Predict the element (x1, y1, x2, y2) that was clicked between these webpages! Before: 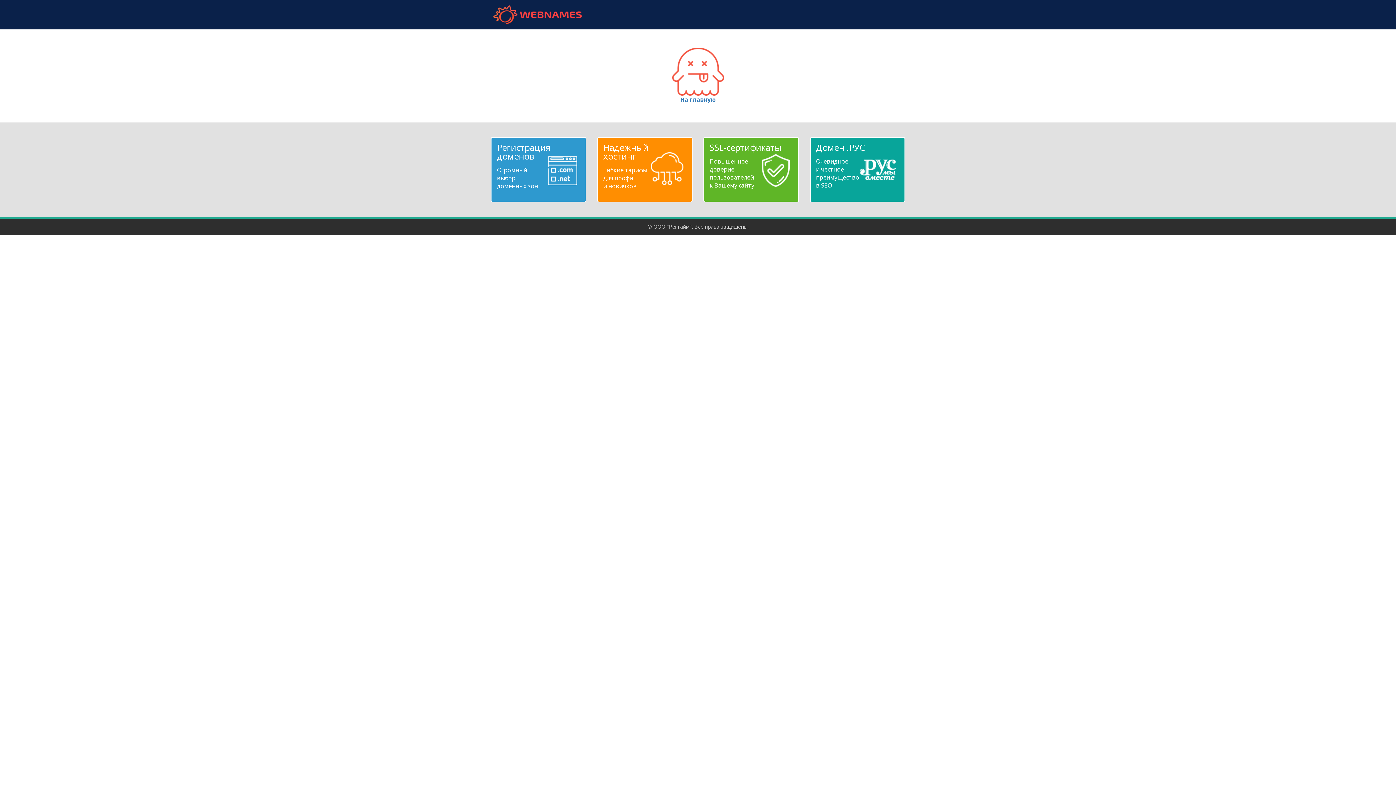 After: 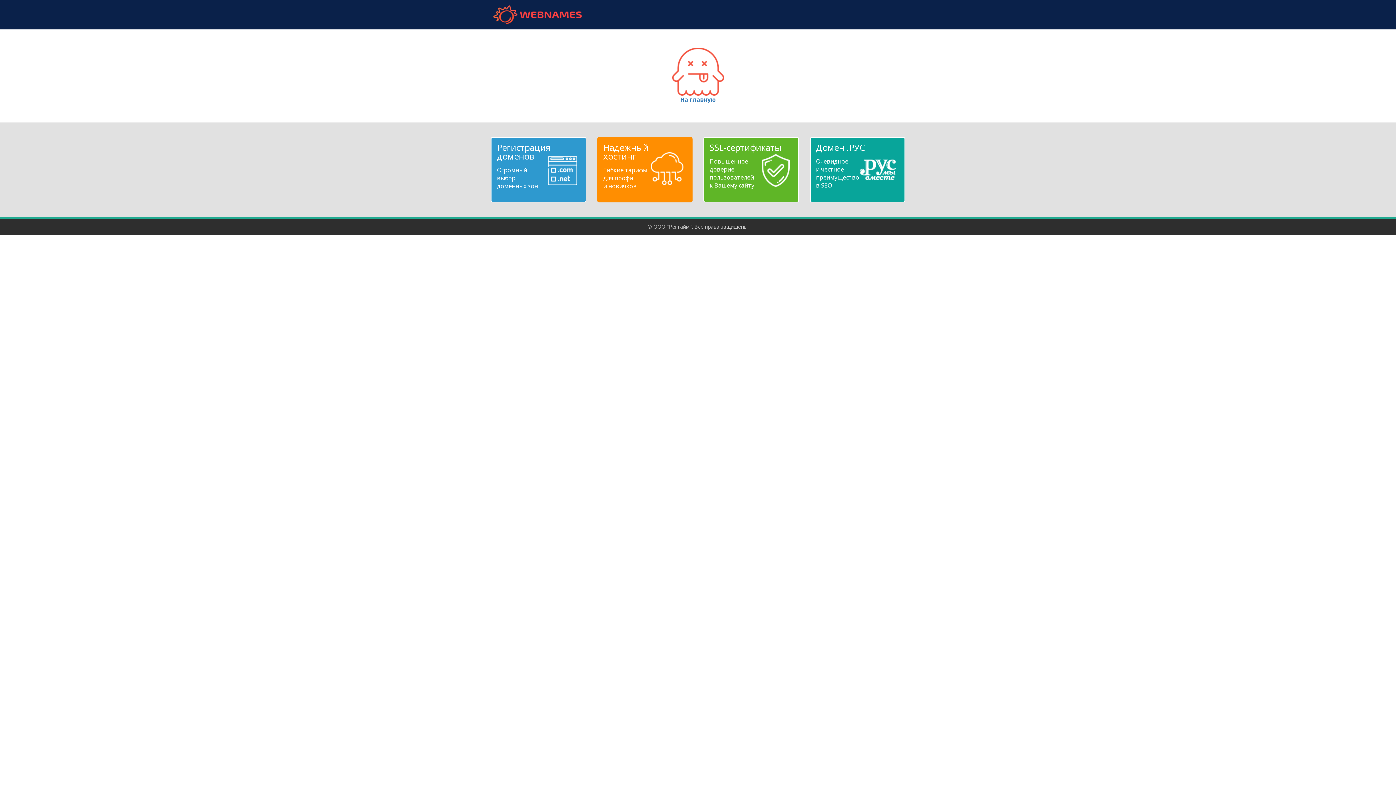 Action: bbox: (603, 143, 686, 190) label: Надежный
хостинг
Гибкие тарифы
для профи
и новичков